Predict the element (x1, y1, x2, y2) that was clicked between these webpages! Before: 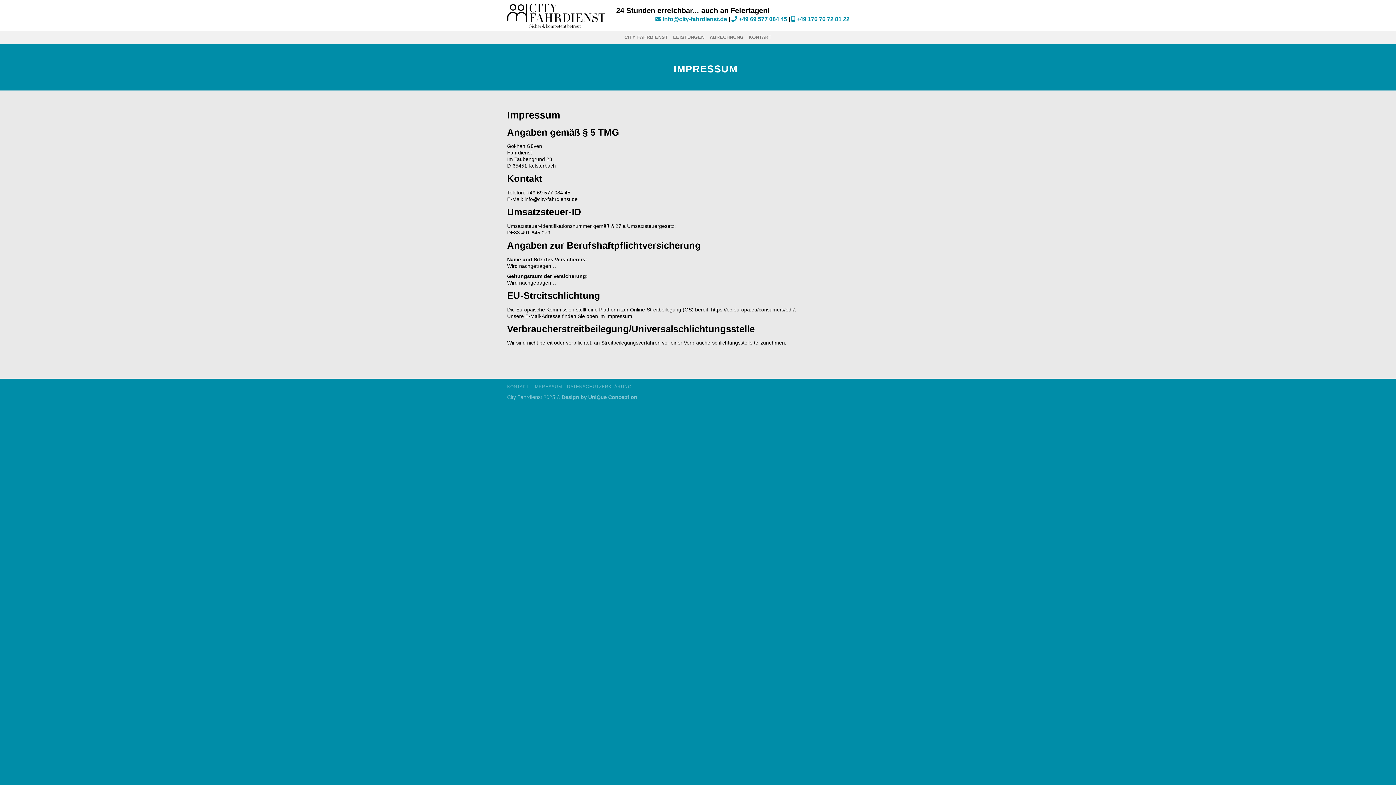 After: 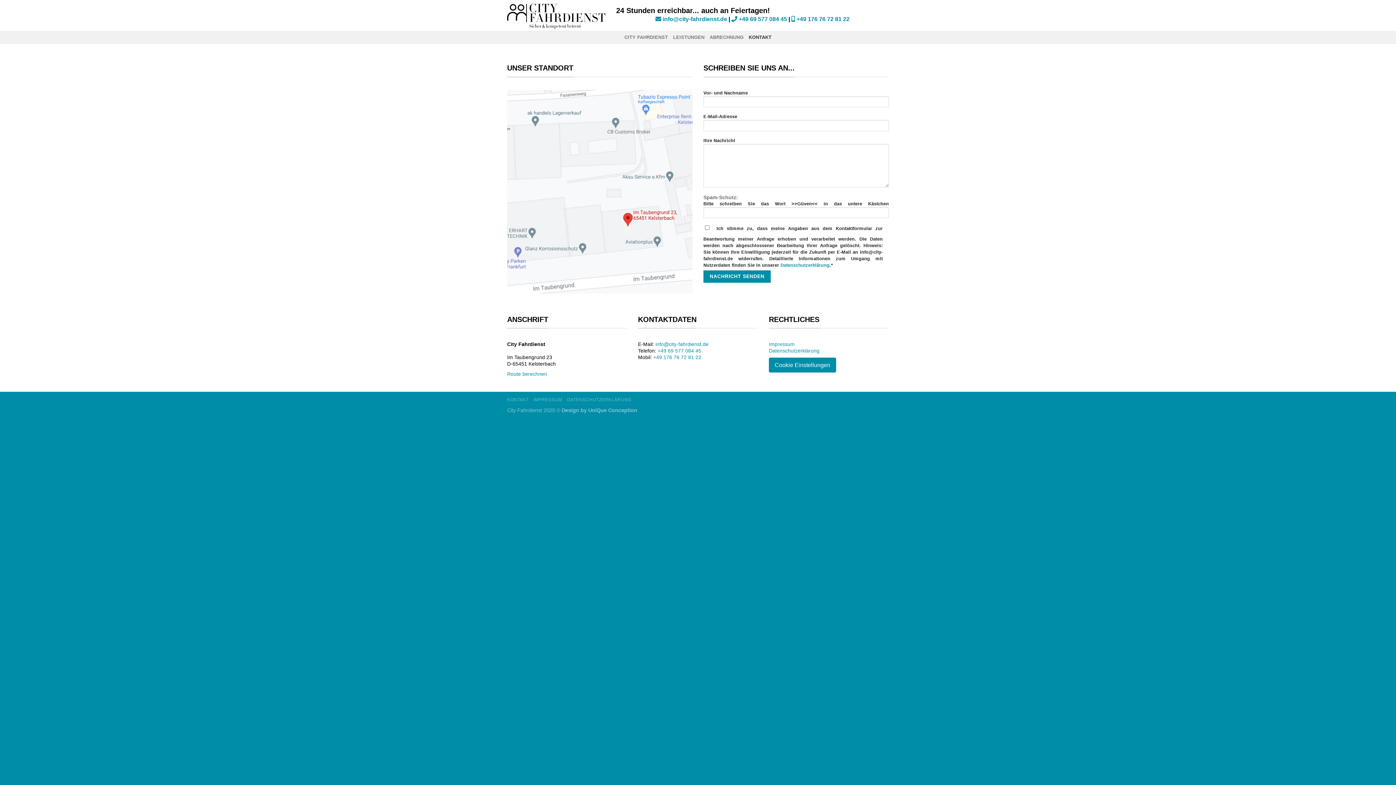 Action: bbox: (748, 30, 771, 44) label: KONTAKT